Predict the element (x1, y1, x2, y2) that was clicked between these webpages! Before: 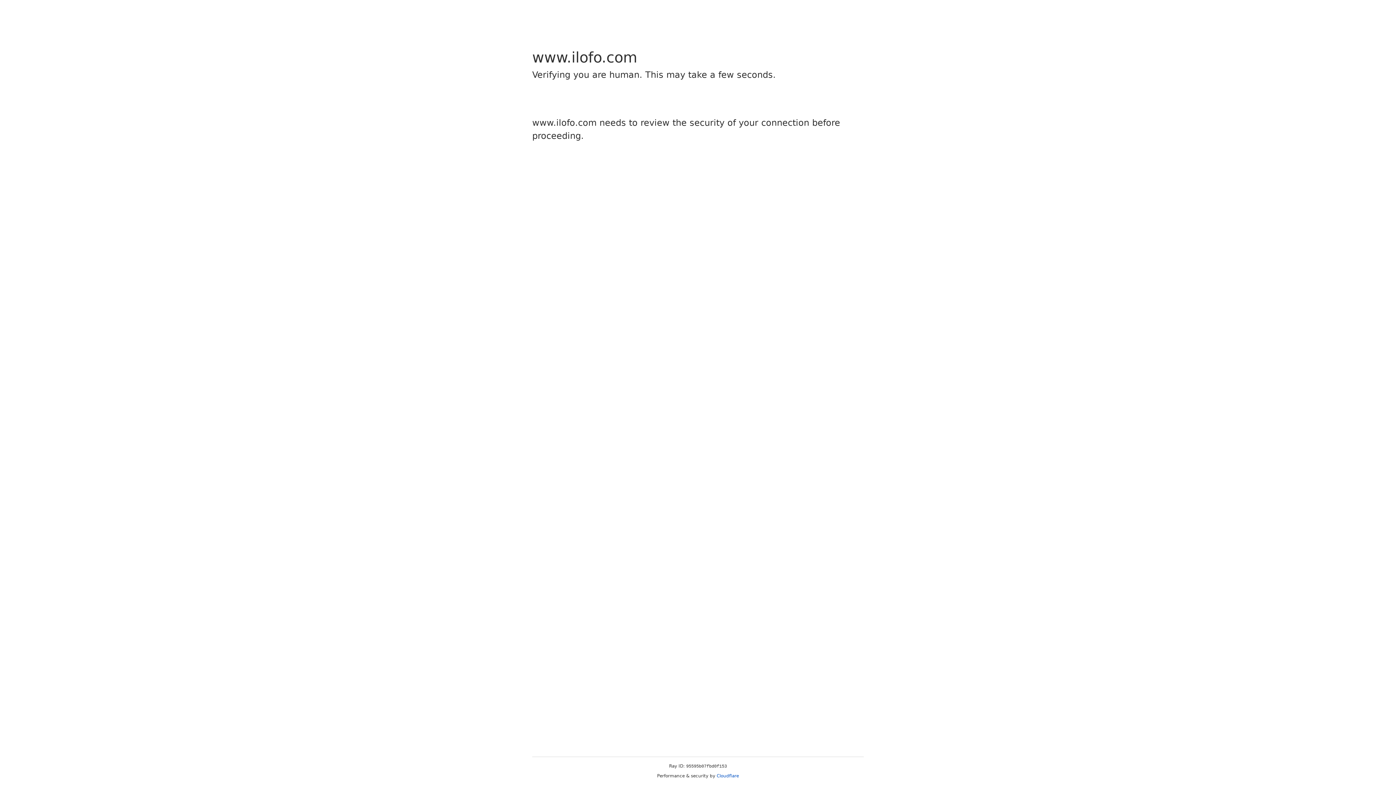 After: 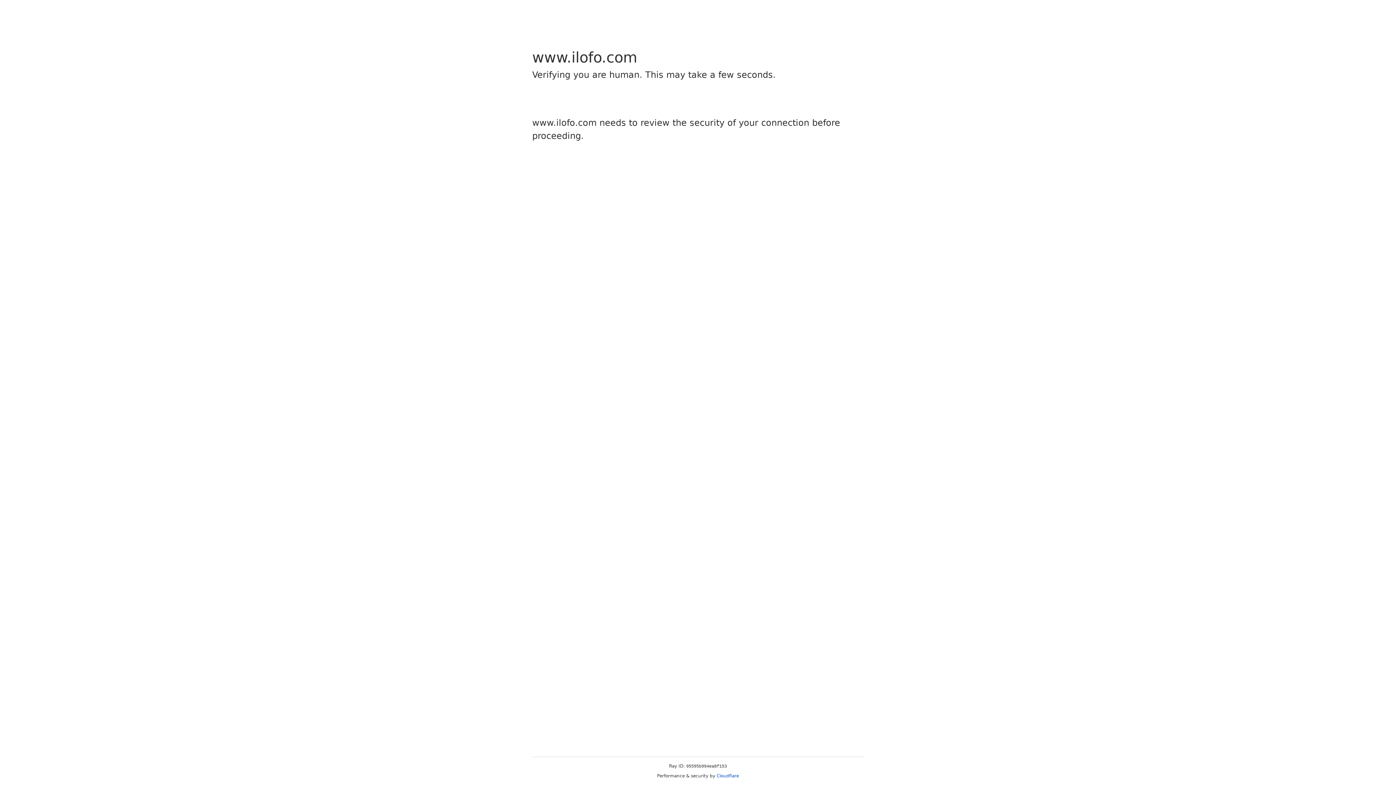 Action: bbox: (716, 773, 739, 778) label: Cloudflare